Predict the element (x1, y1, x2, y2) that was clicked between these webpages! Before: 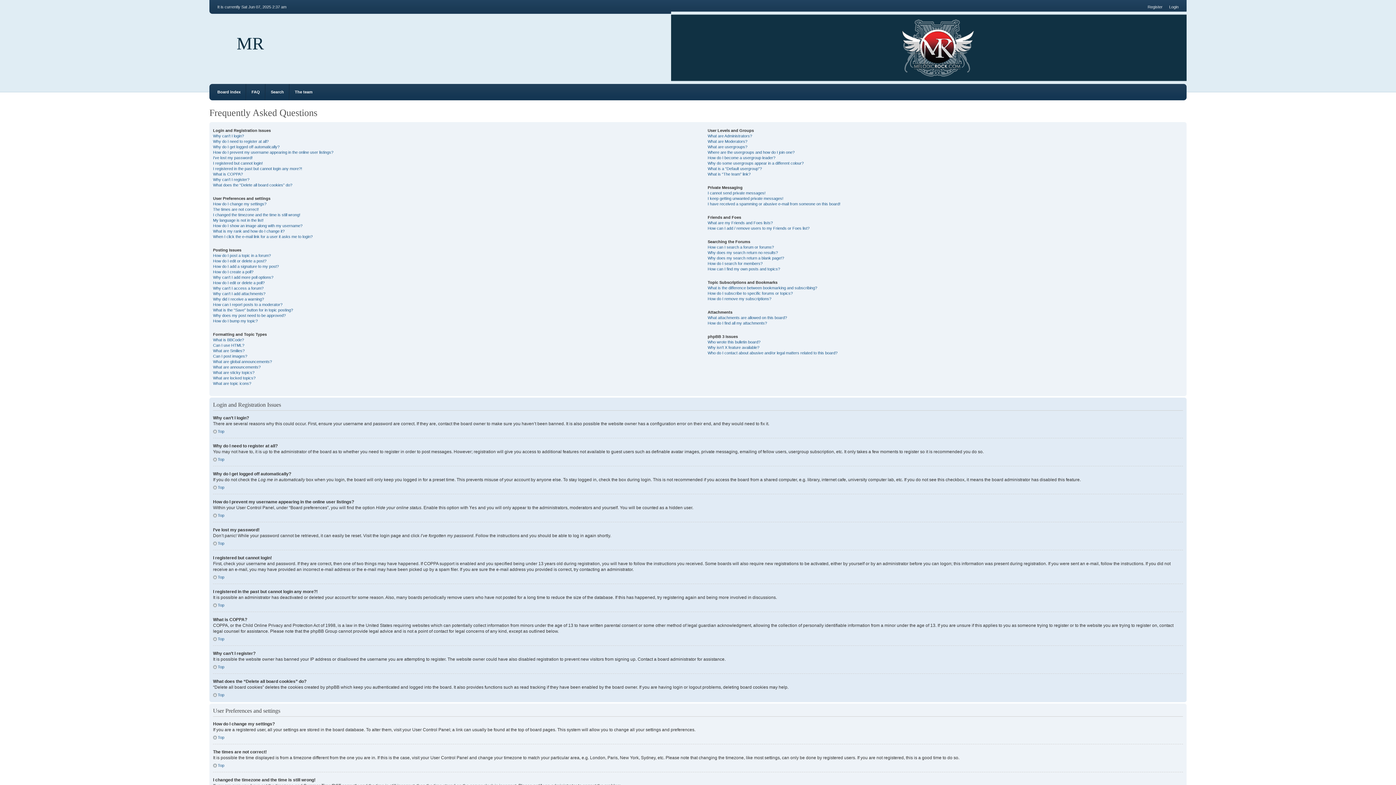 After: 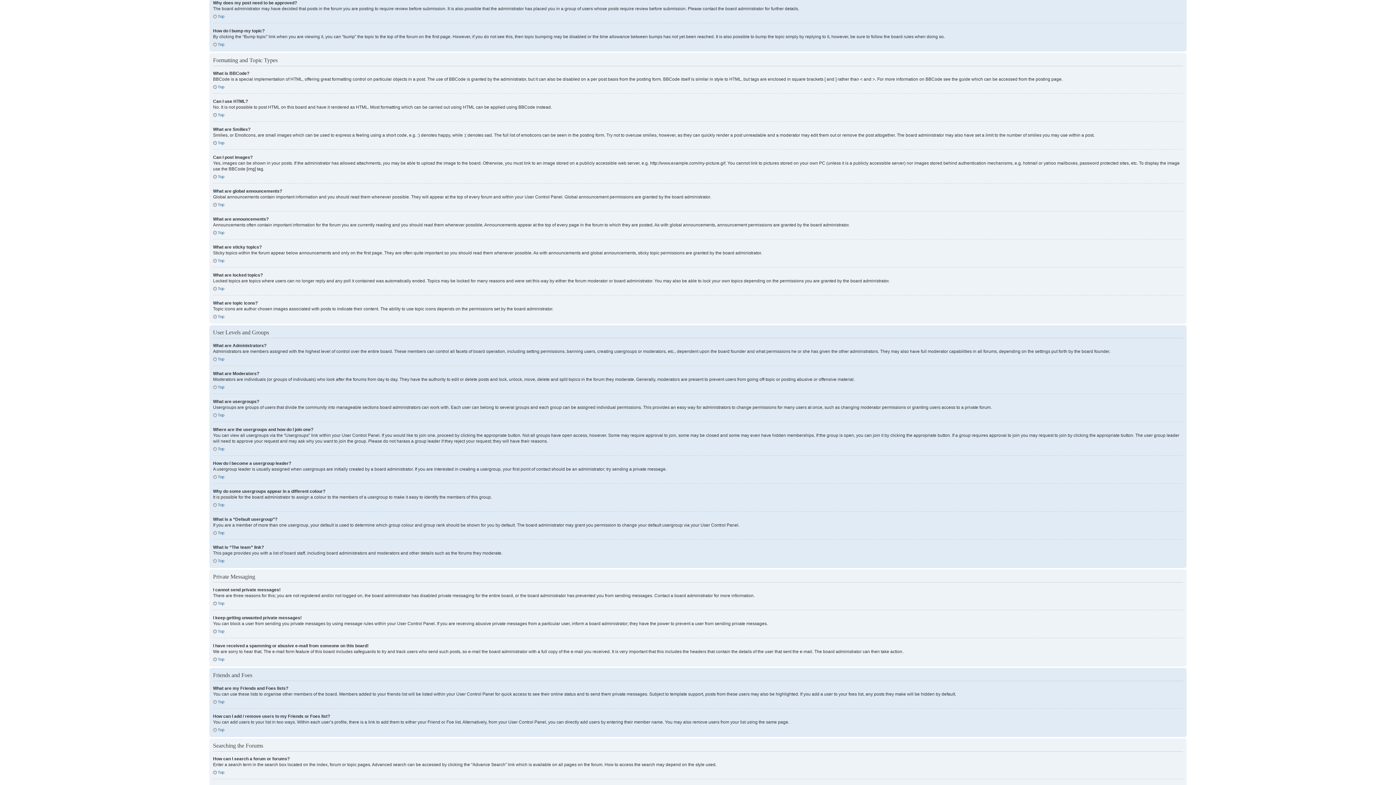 Action: bbox: (213, 313, 285, 317) label: Why does my post need to be approved?